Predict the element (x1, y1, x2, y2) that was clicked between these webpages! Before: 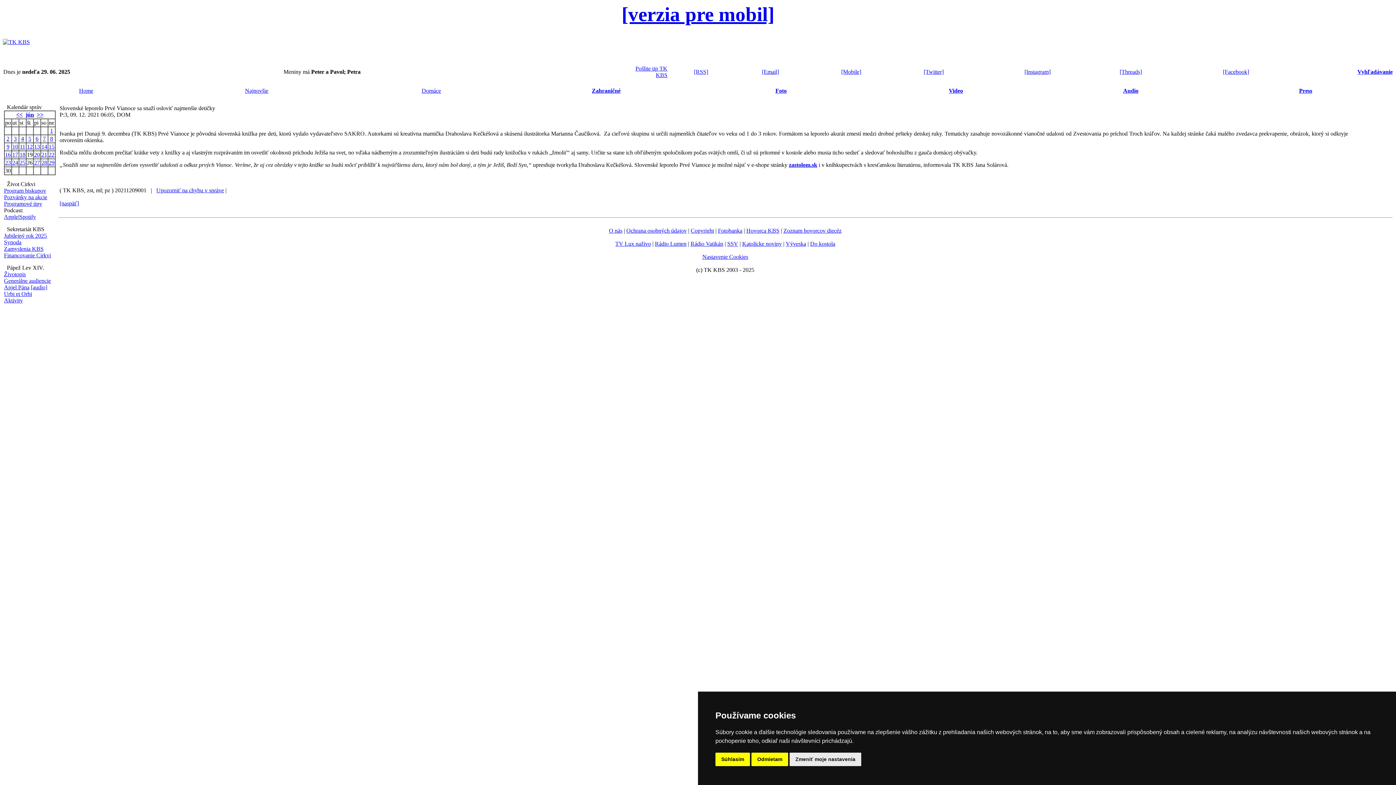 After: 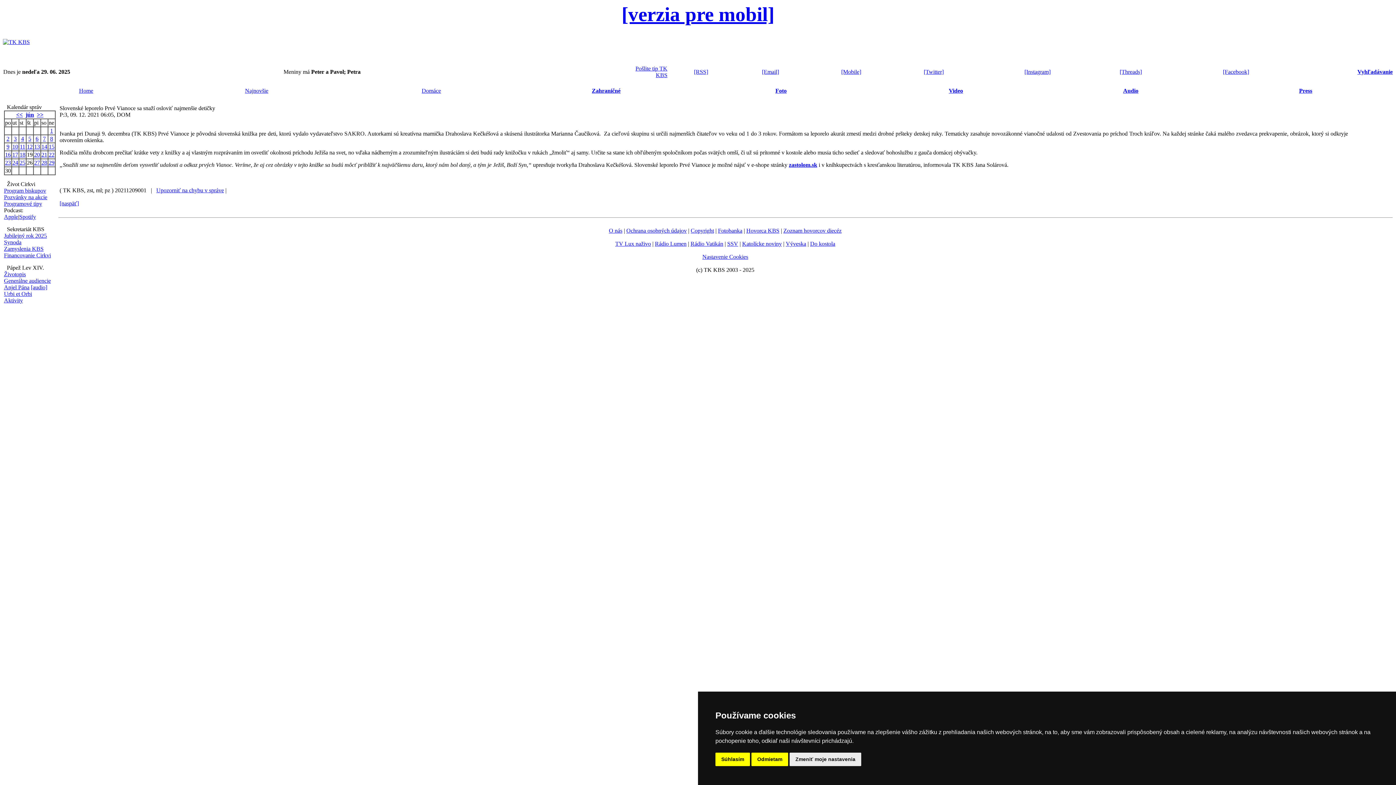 Action: bbox: (4, 239, 21, 245) label: Synoda